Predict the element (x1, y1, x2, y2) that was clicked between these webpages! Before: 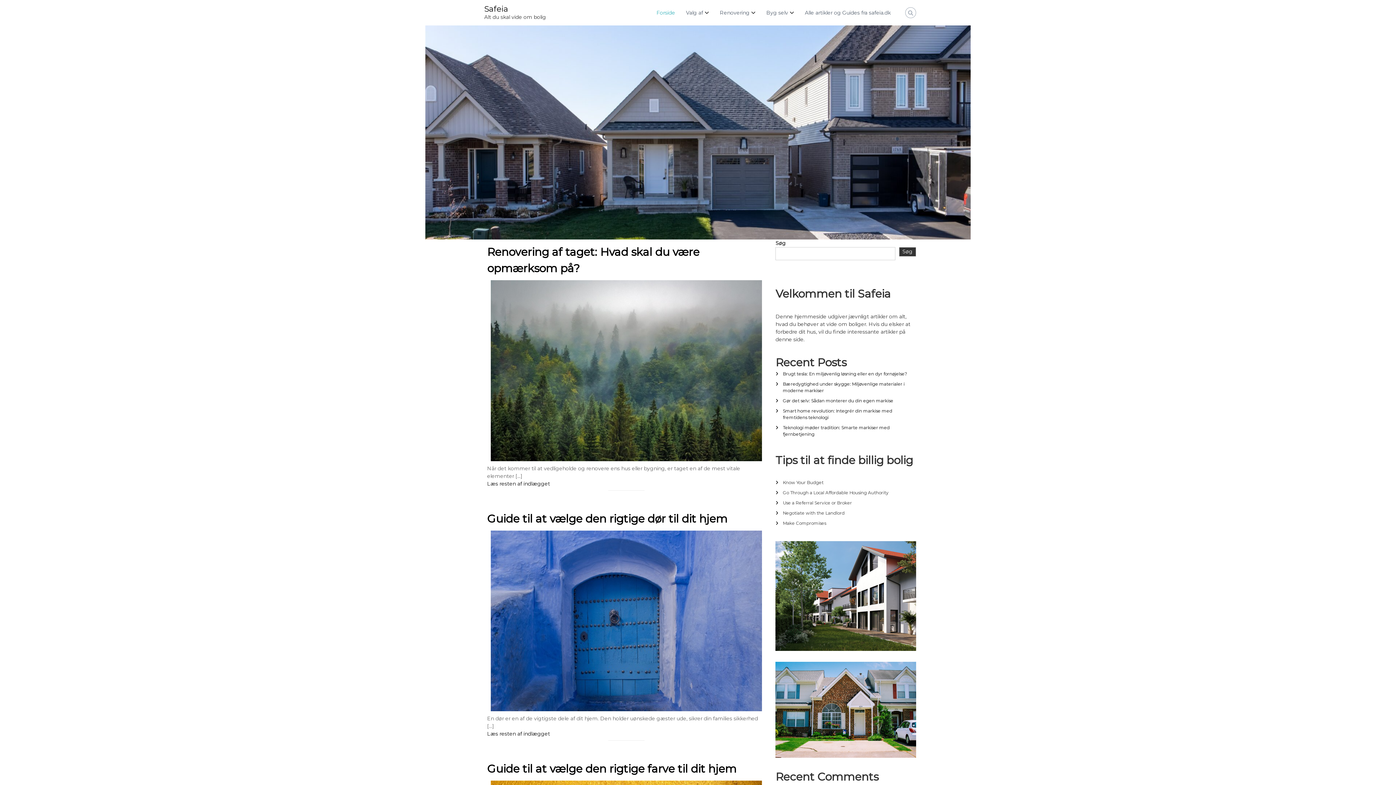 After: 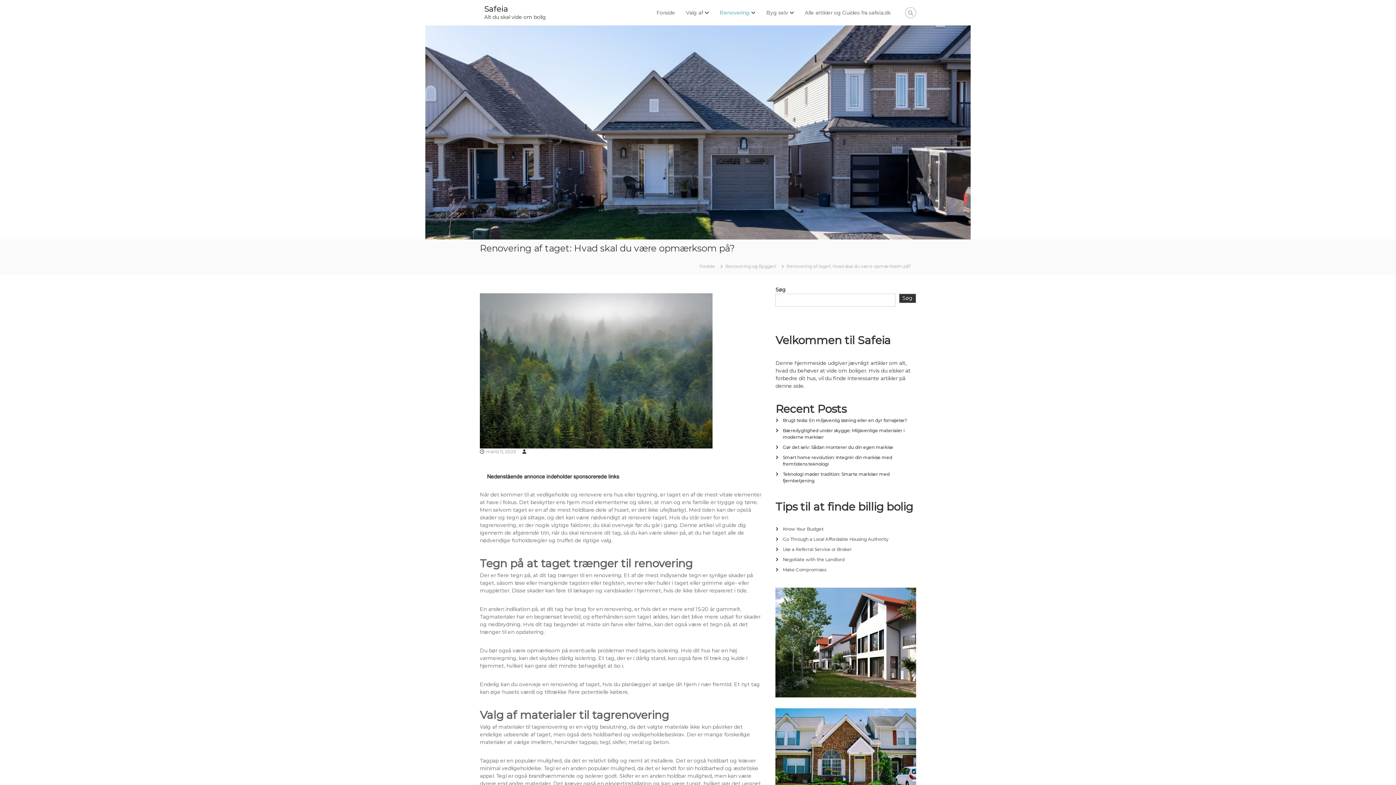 Action: bbox: (487, 276, 765, 464)